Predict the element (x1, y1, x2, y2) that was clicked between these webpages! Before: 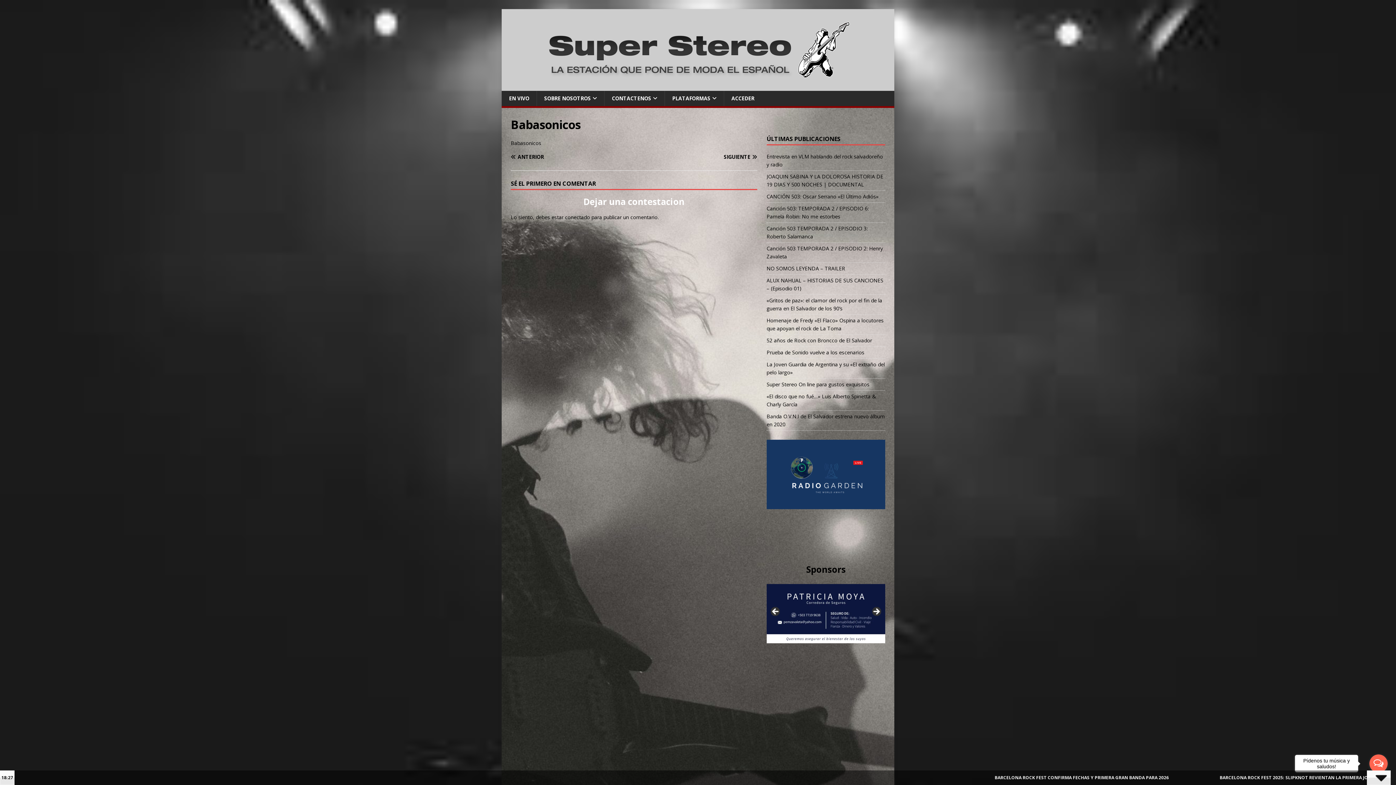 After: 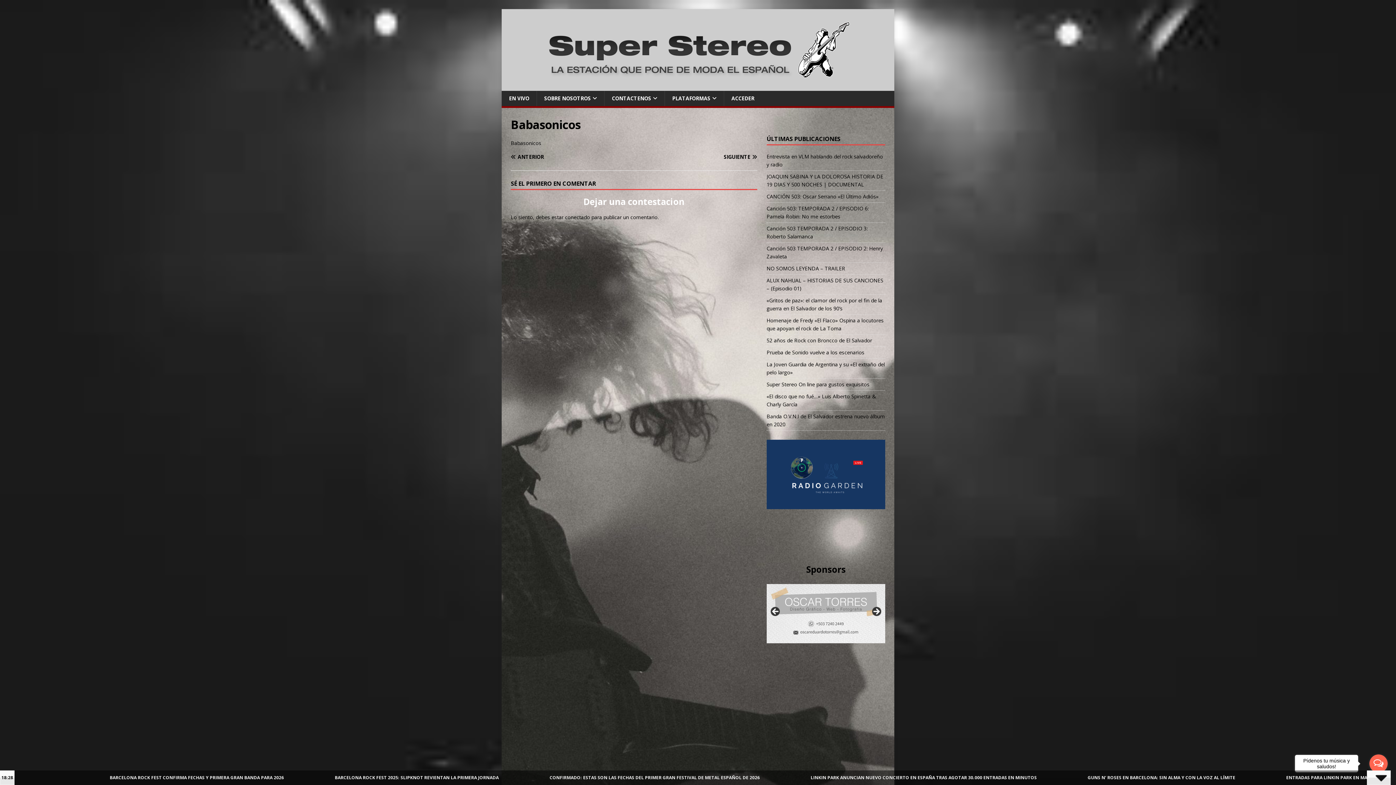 Action: bbox: (1369, 754, 1388, 773) label: Open messengers list